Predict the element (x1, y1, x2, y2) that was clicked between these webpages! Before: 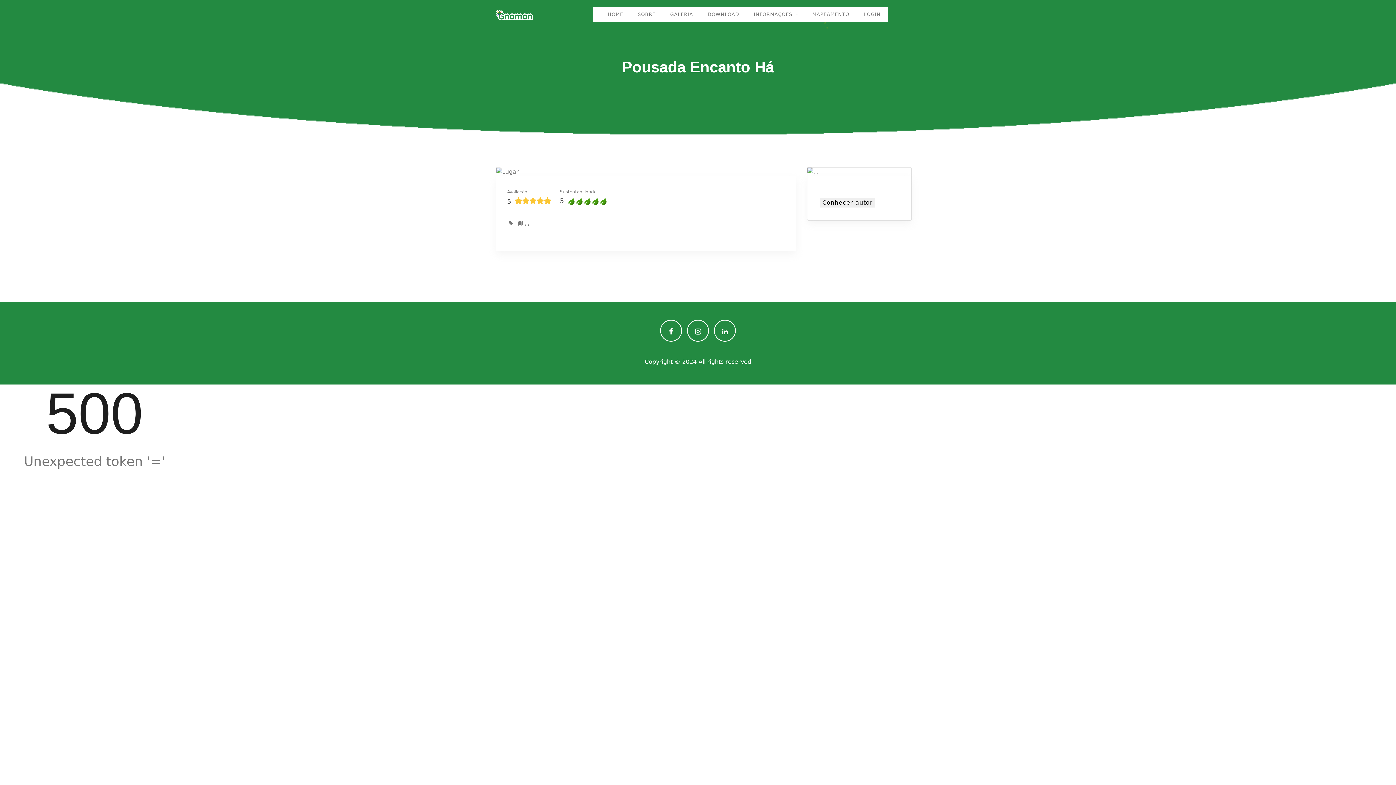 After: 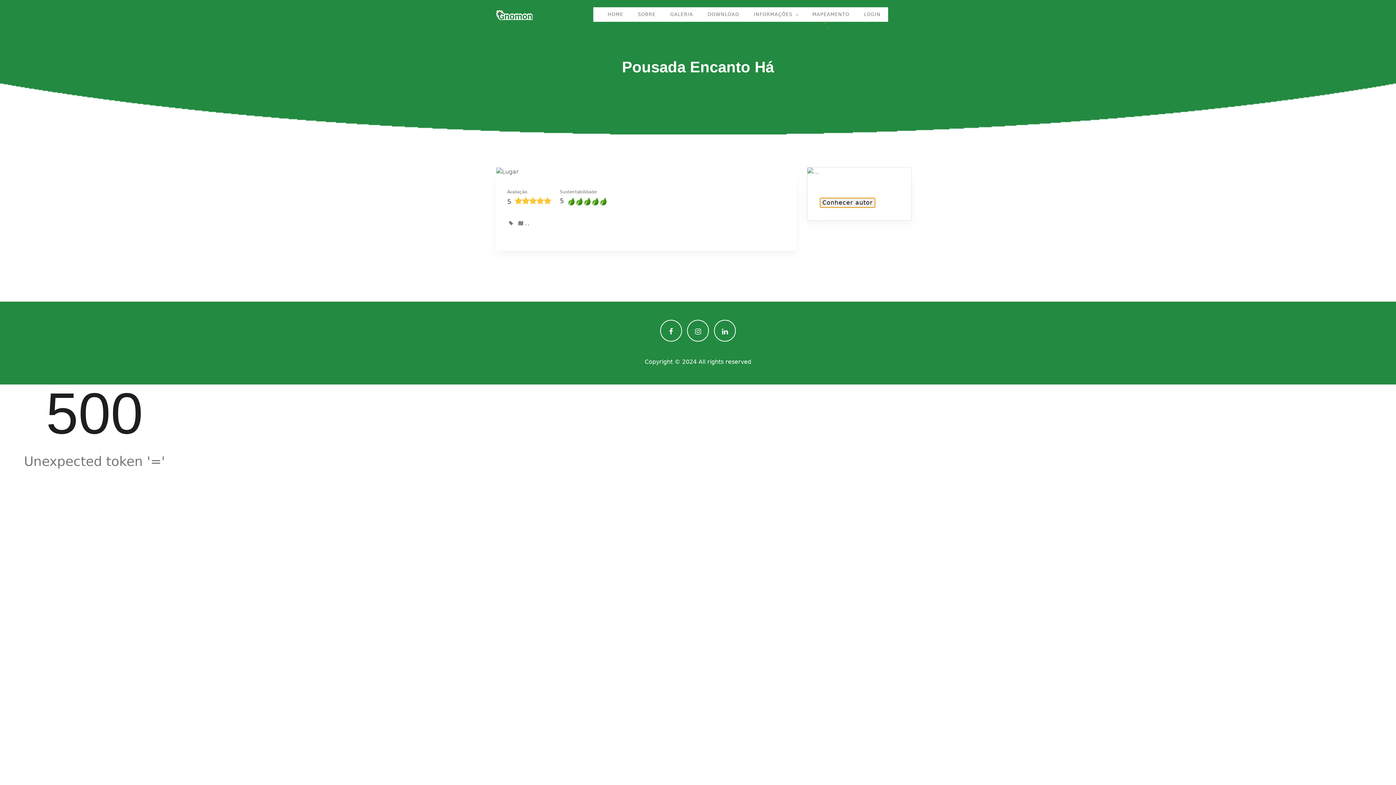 Action: bbox: (820, 198, 875, 207) label: Conhecer autor